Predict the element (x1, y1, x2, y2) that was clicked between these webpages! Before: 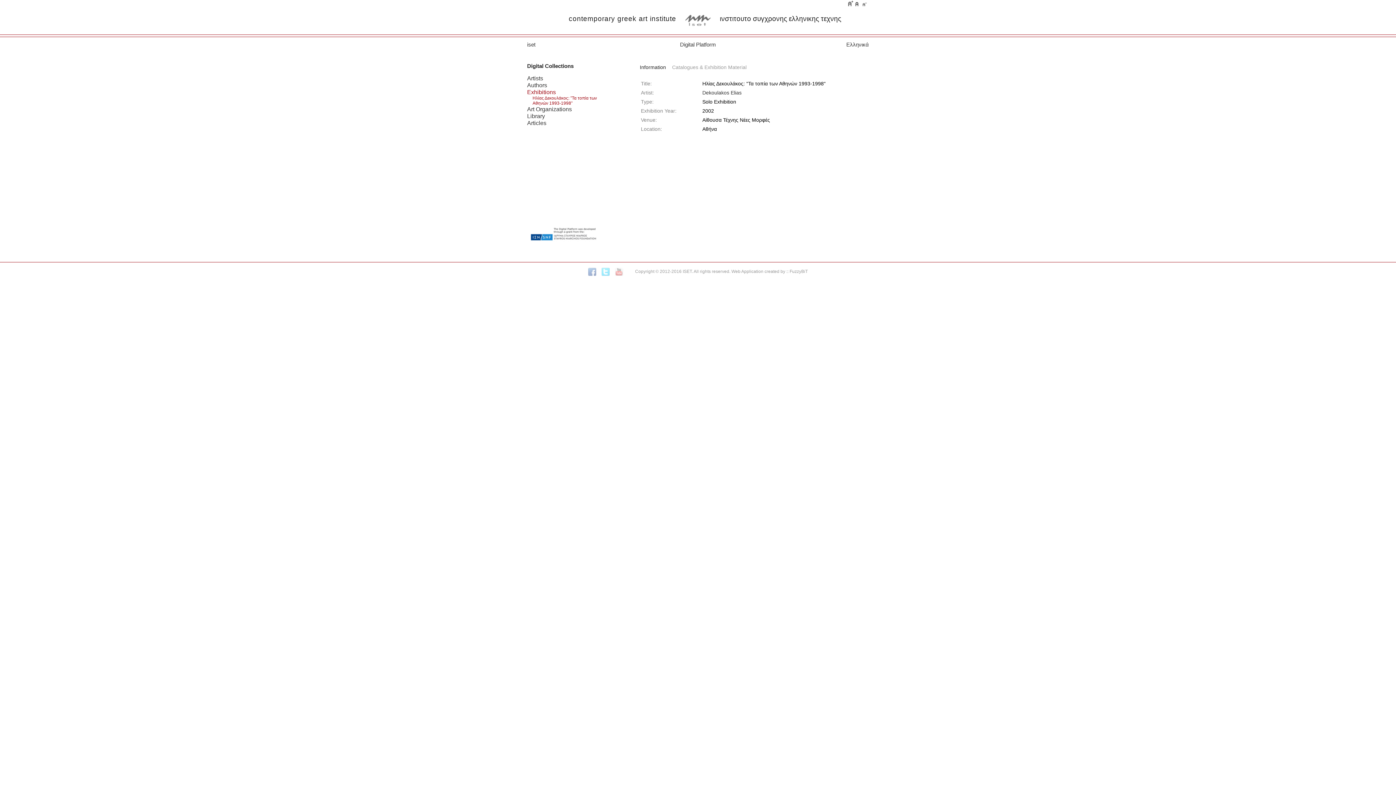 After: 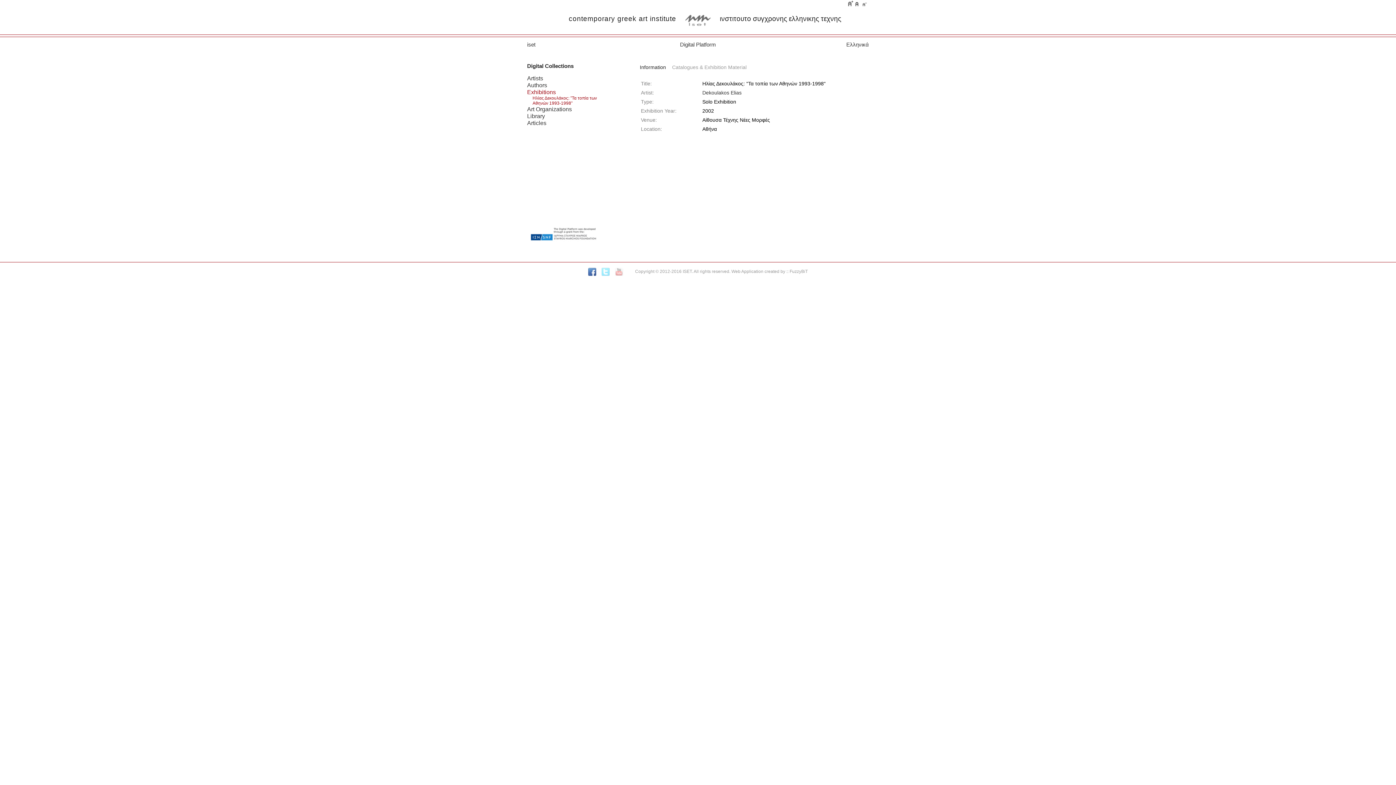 Action: bbox: (588, 269, 601, 274)